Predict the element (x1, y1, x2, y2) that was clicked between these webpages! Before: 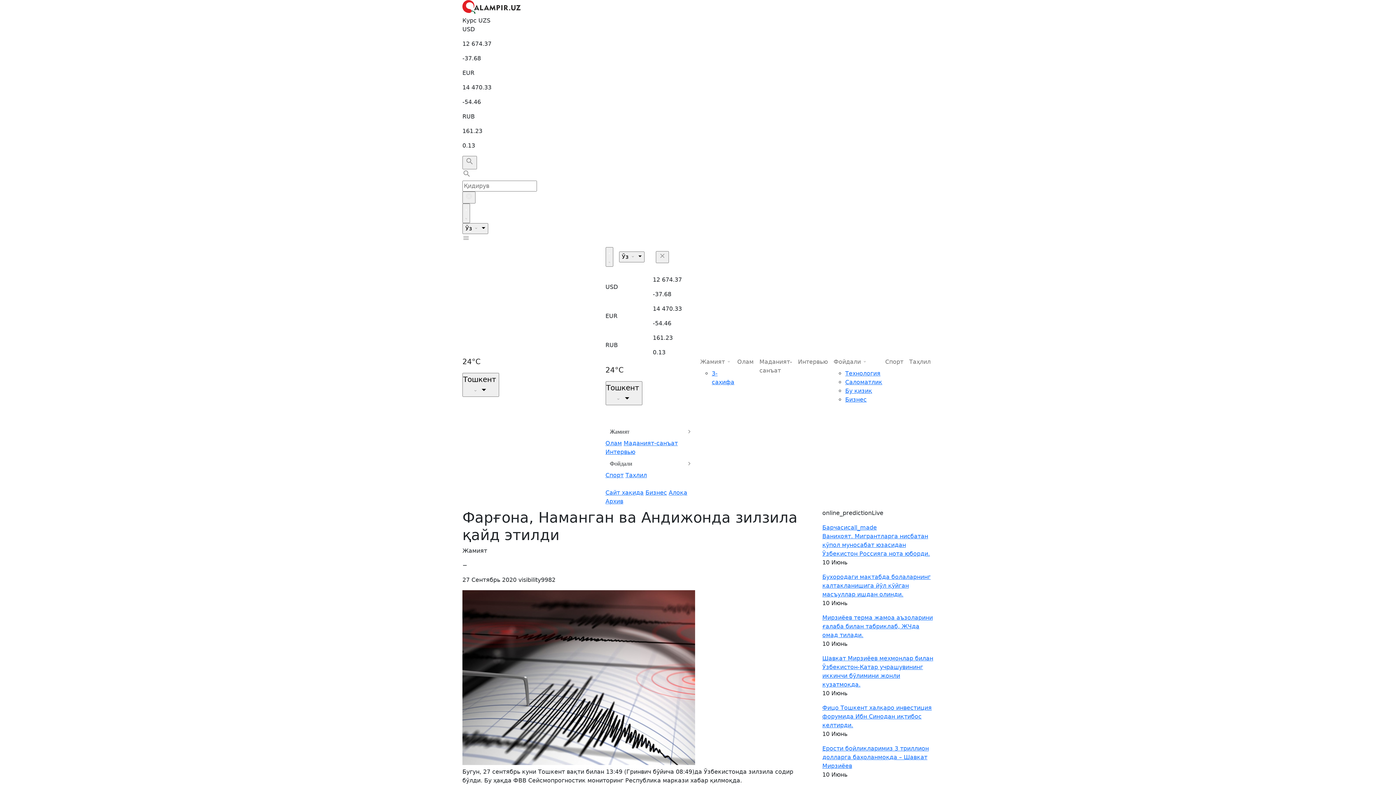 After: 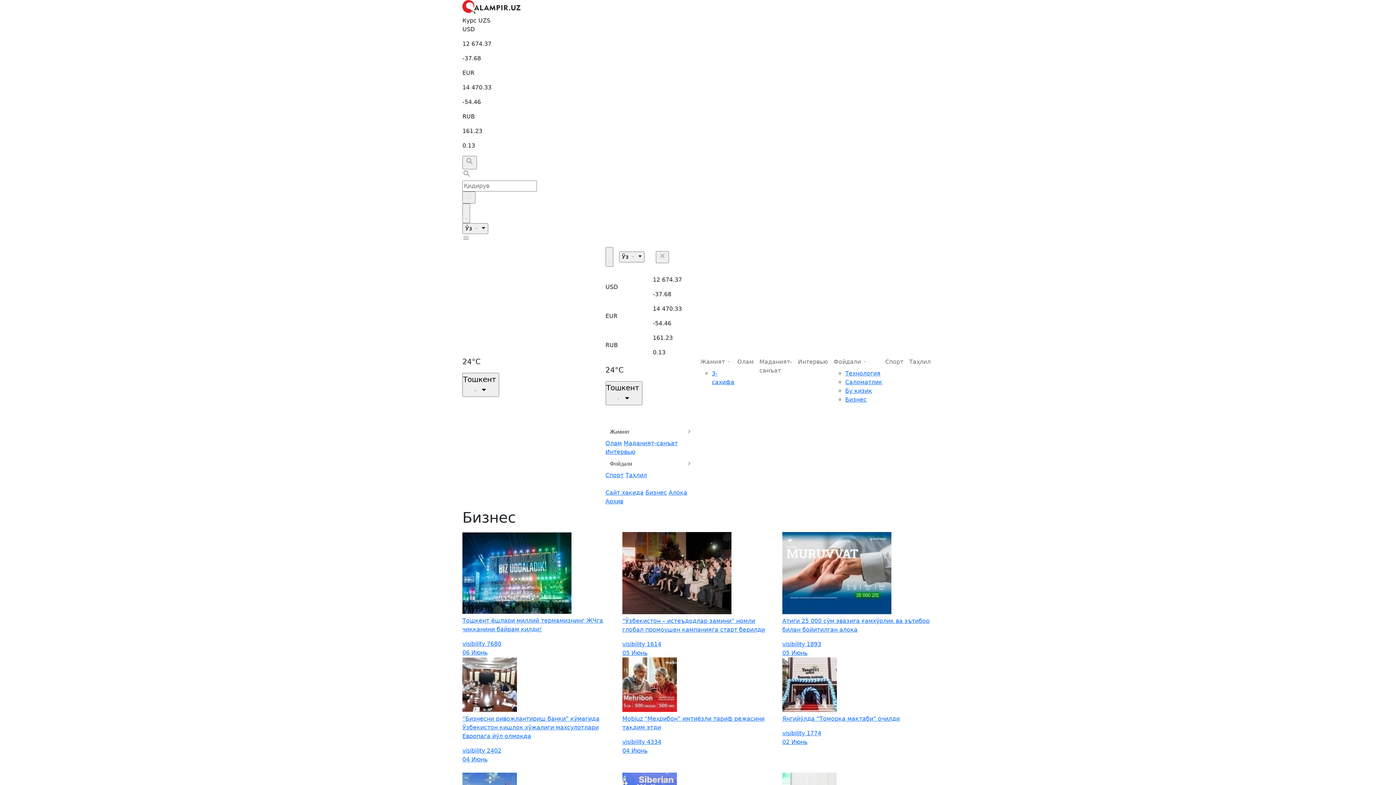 Action: label: Бизнес bbox: (645, 489, 667, 496)